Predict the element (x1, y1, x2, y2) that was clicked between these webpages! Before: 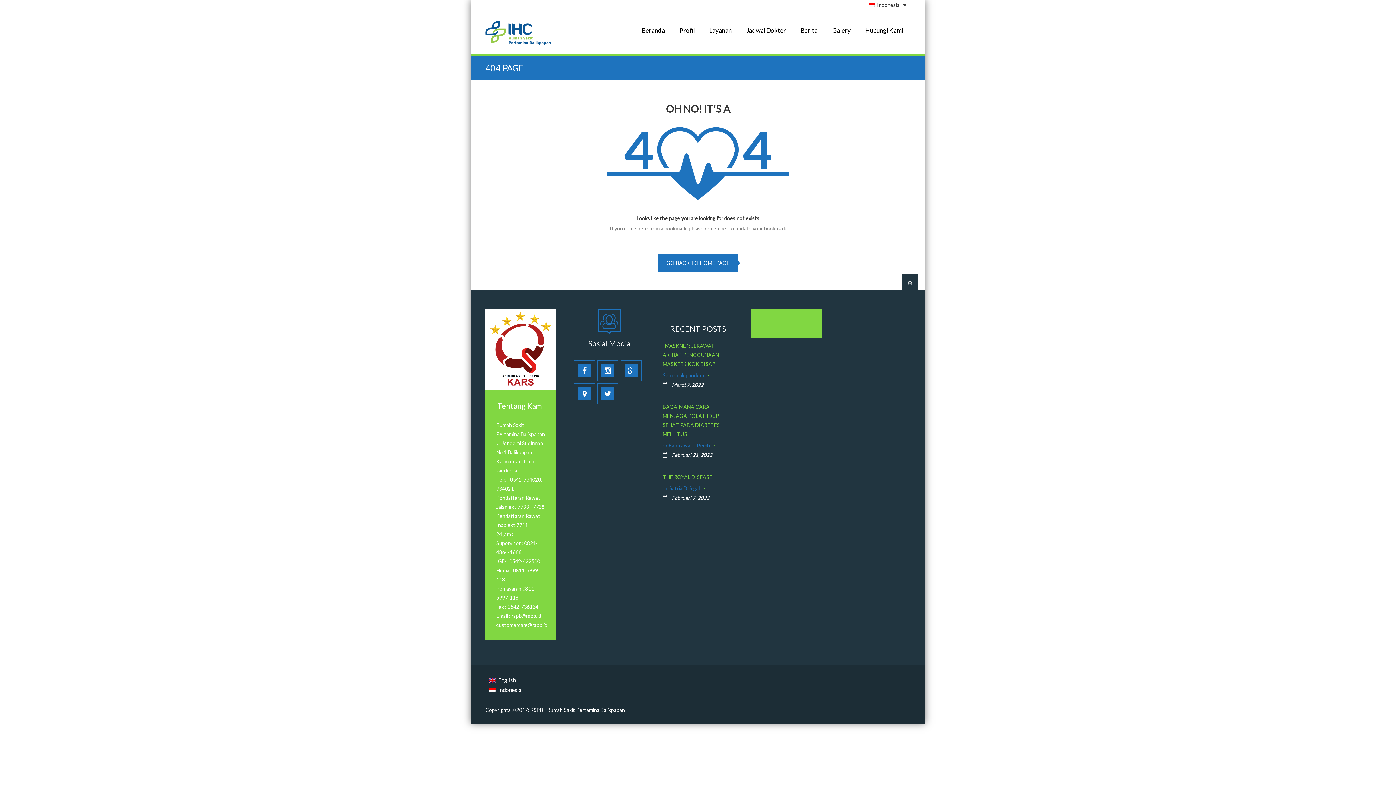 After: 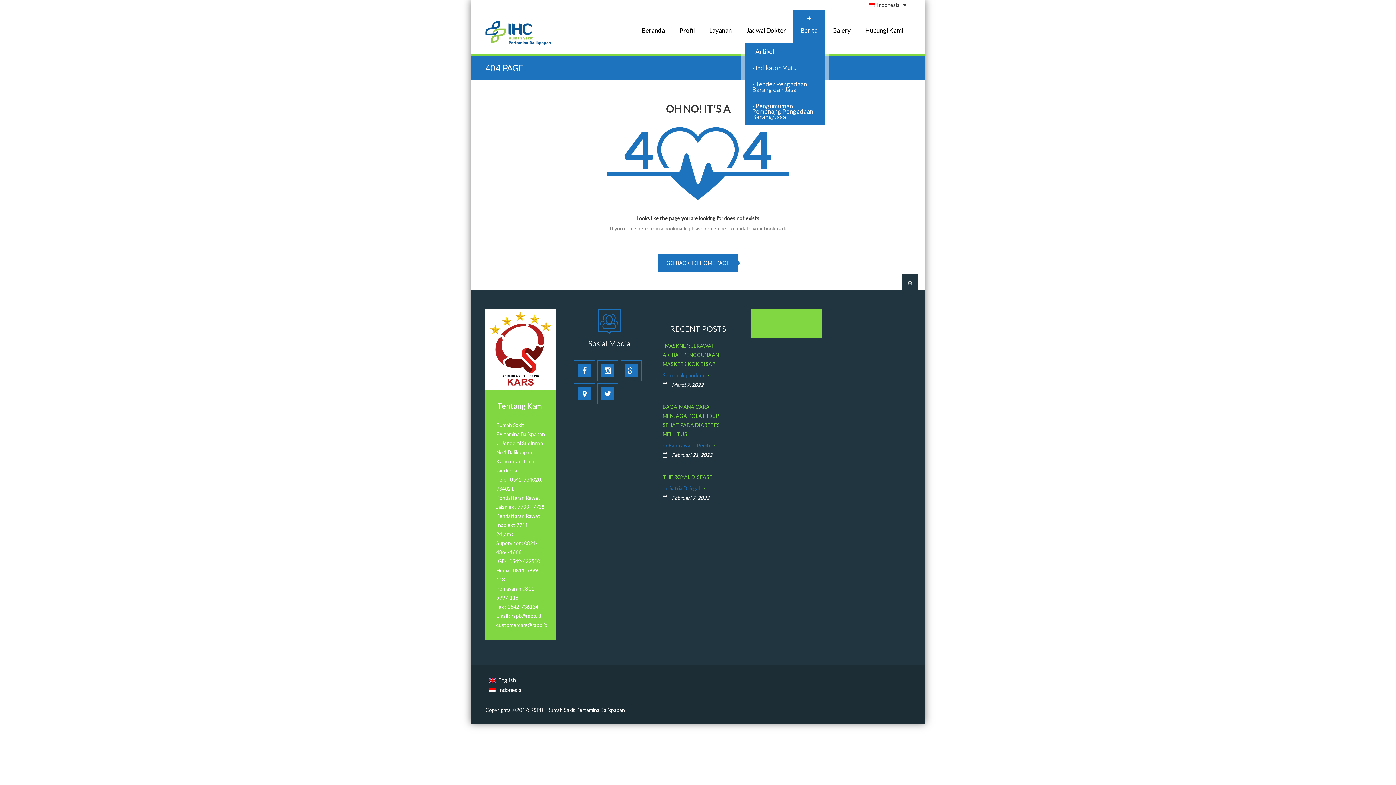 Action: bbox: (793, 9, 825, 43) label: Berita